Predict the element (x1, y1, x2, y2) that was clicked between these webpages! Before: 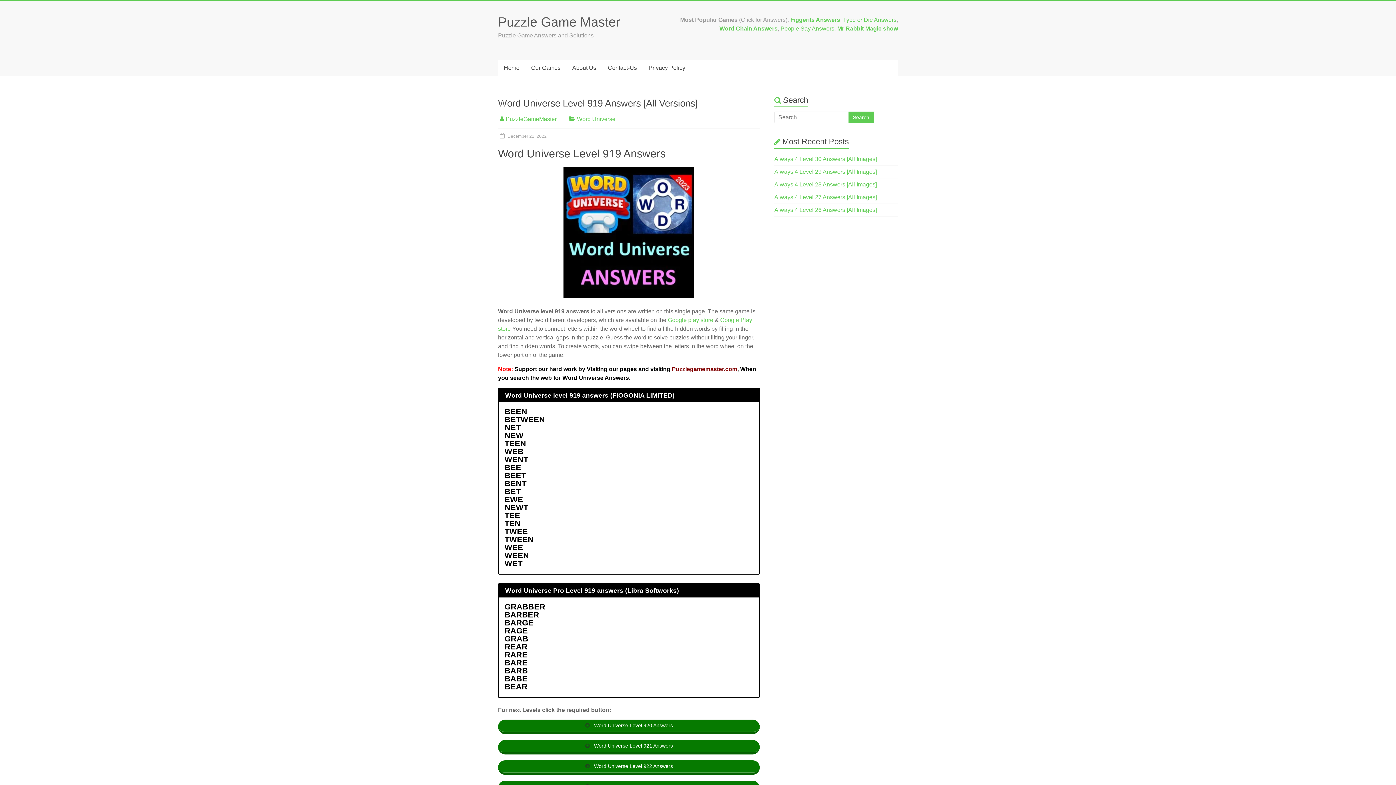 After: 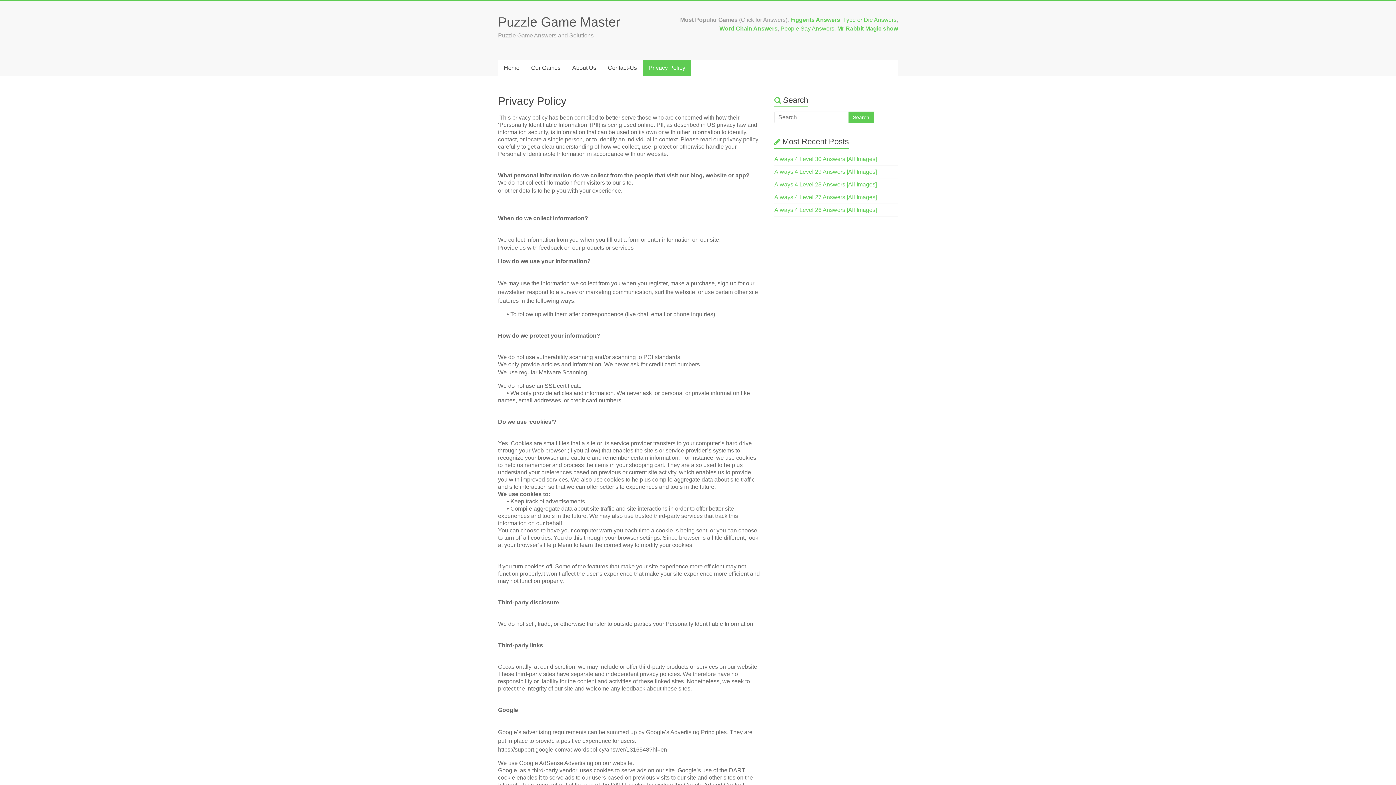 Action: label: Privacy Policy bbox: (642, 60, 691, 76)